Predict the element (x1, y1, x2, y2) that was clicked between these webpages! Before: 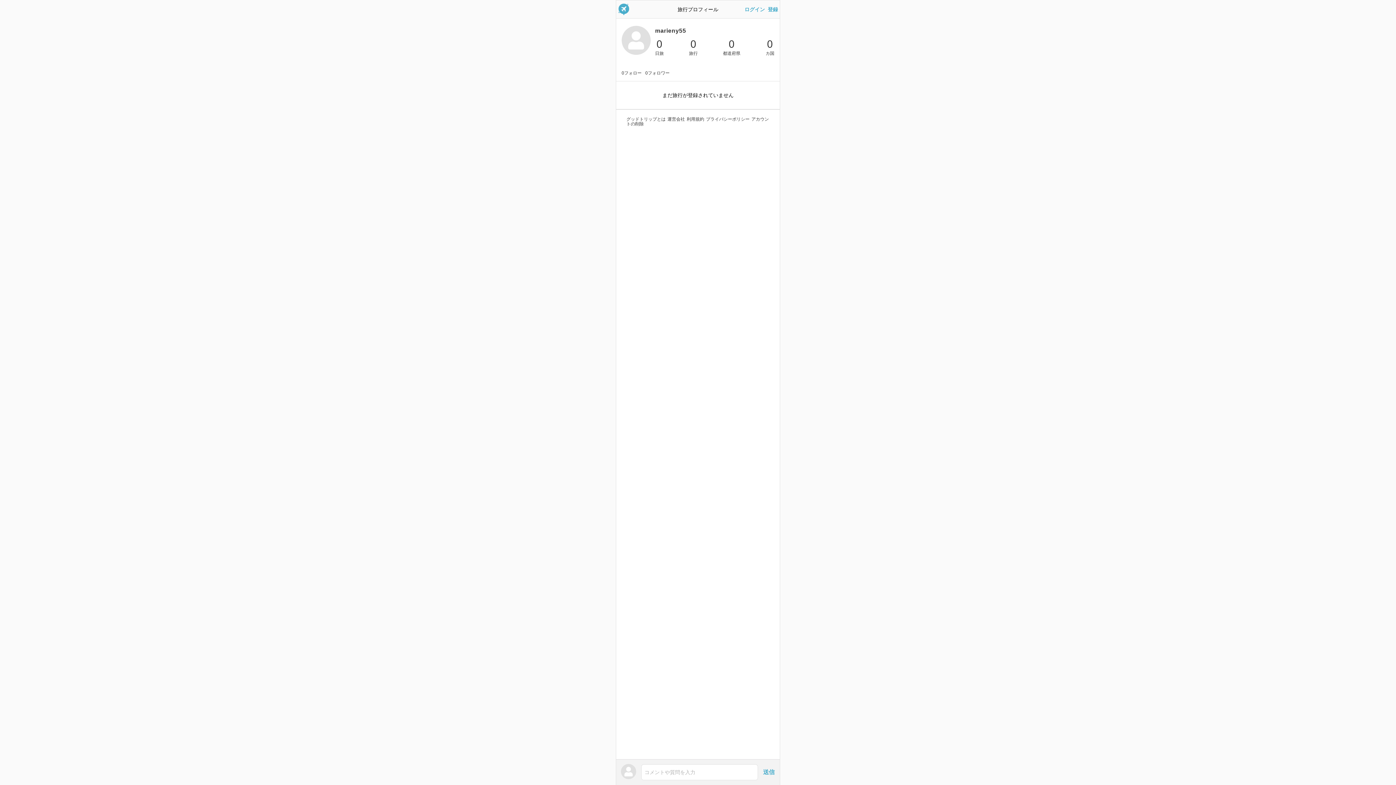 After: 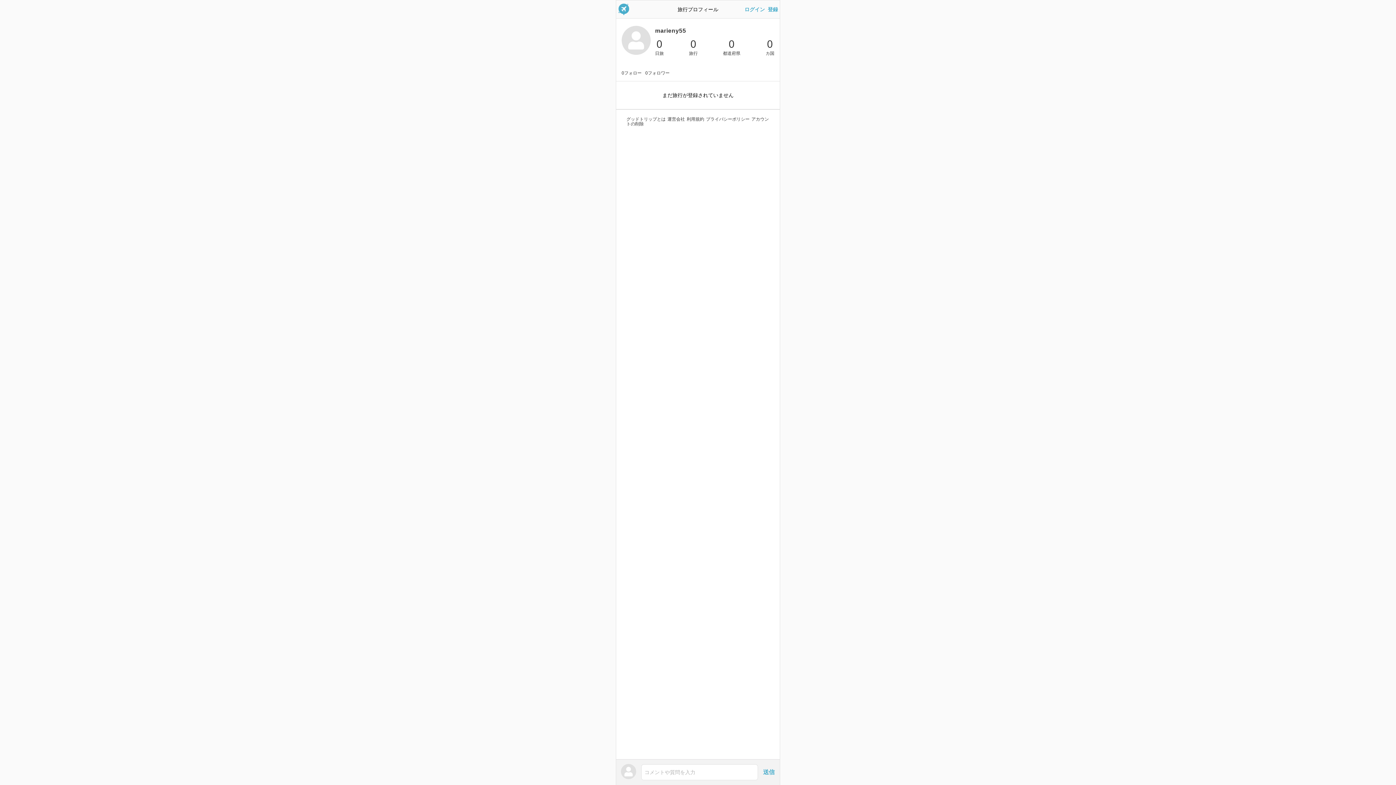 Action: label: 運営会社 bbox: (667, 116, 685, 121)